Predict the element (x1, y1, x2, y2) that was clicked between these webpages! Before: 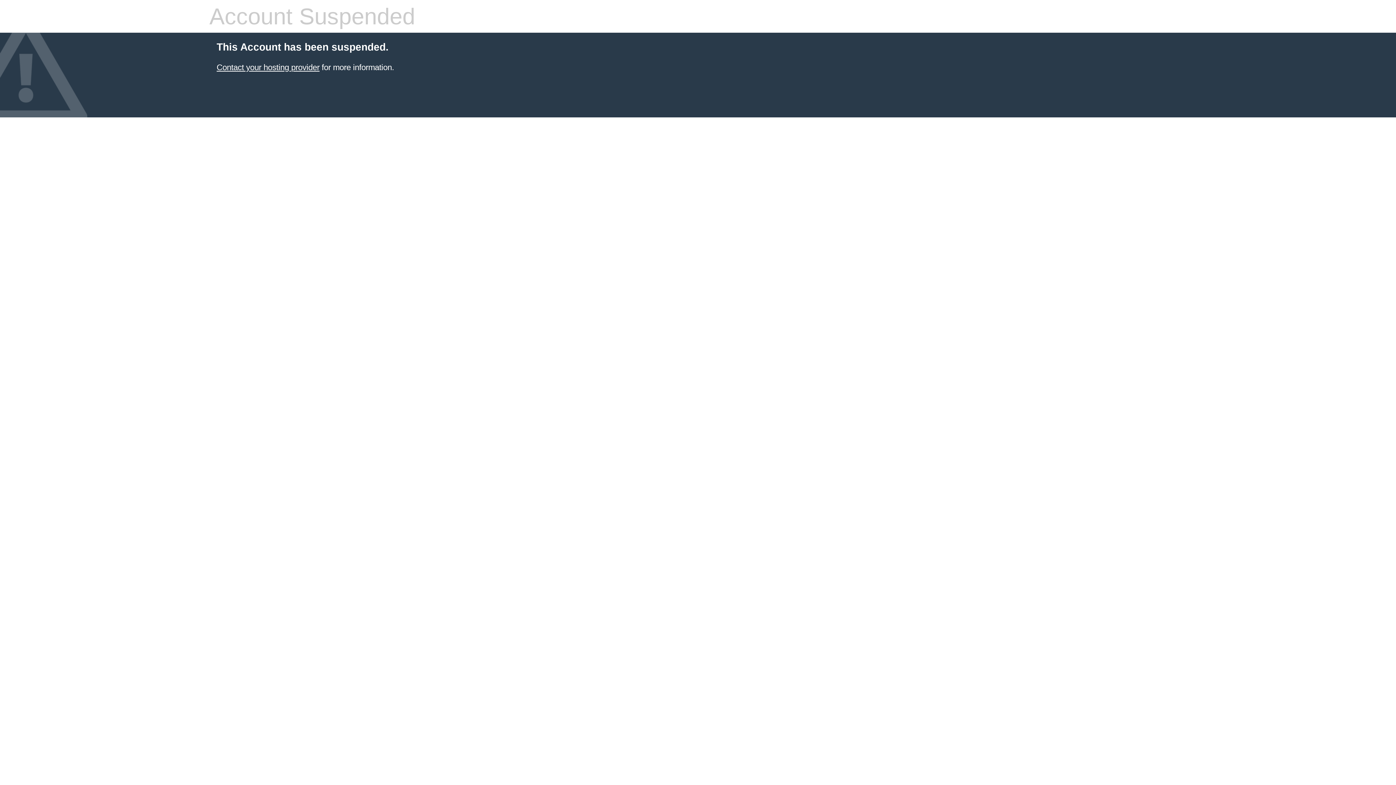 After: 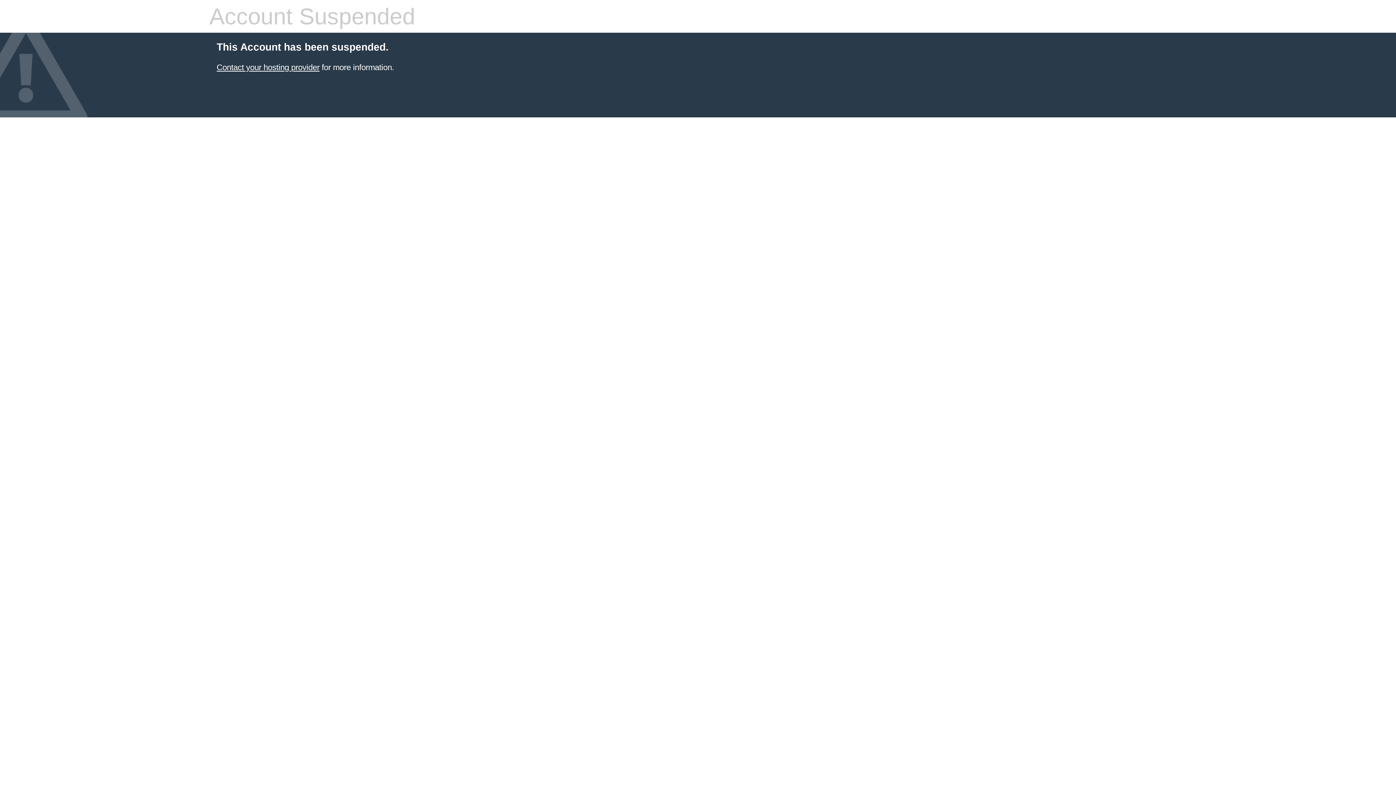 Action: bbox: (216, 62, 319, 72) label: Contact your hosting provider